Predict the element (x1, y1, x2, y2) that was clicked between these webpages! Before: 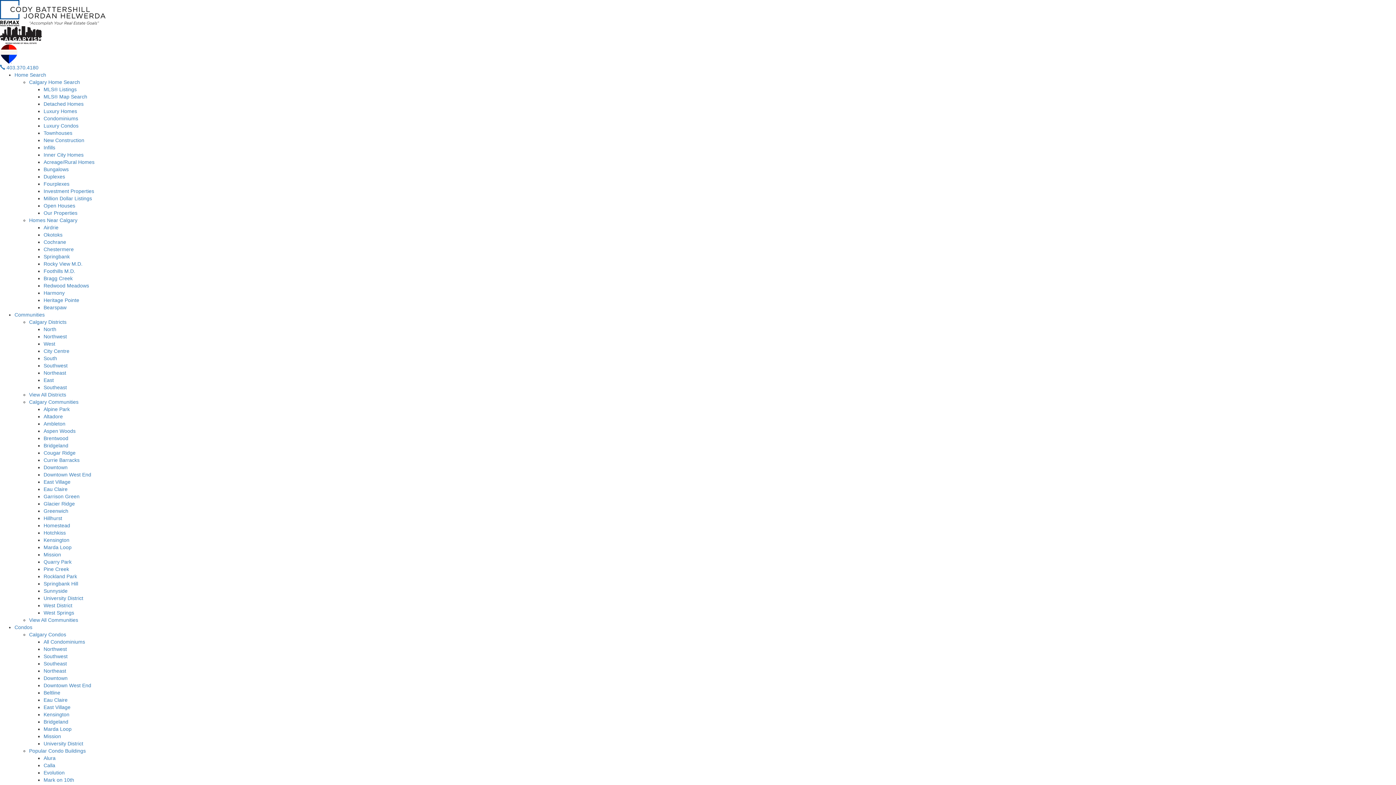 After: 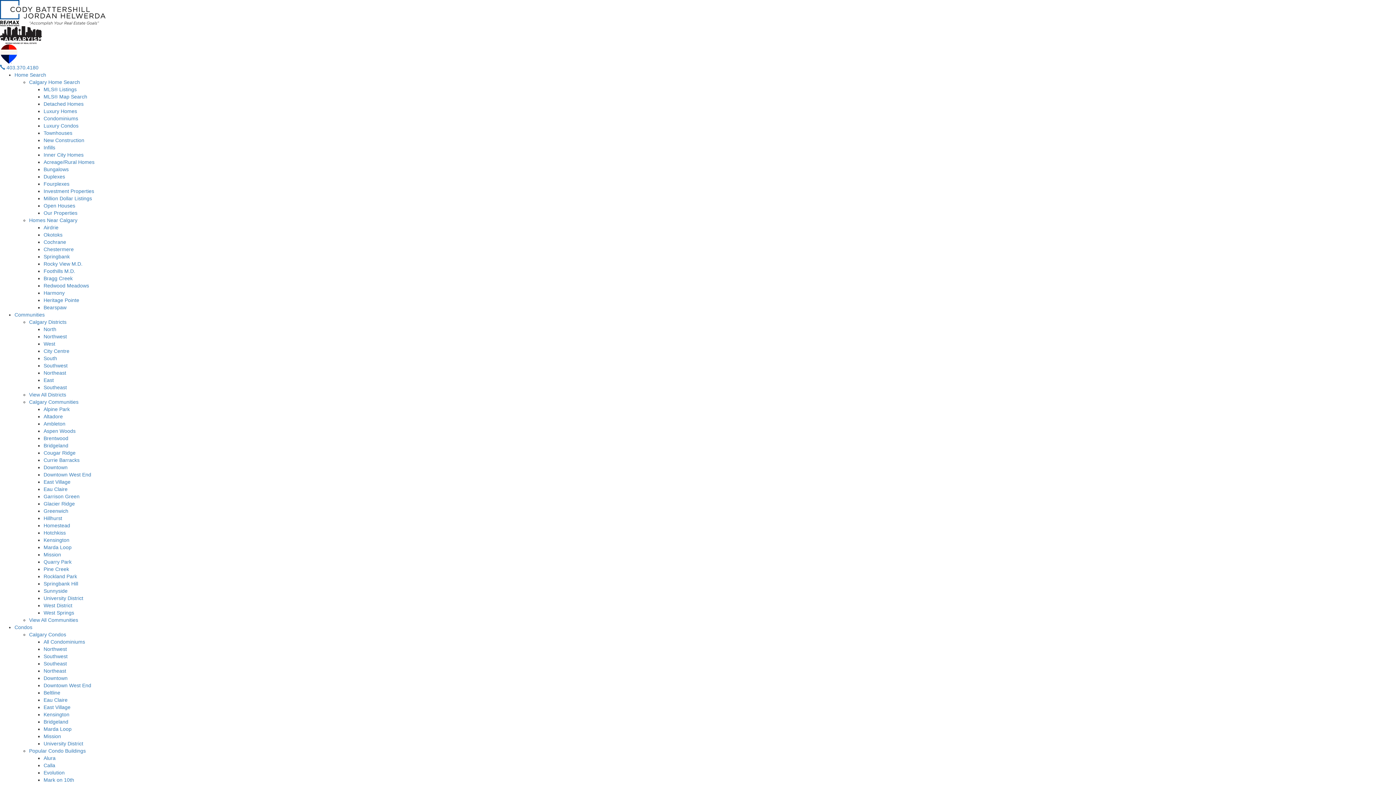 Action: bbox: (43, 428, 75, 434) label: Aspen Woods